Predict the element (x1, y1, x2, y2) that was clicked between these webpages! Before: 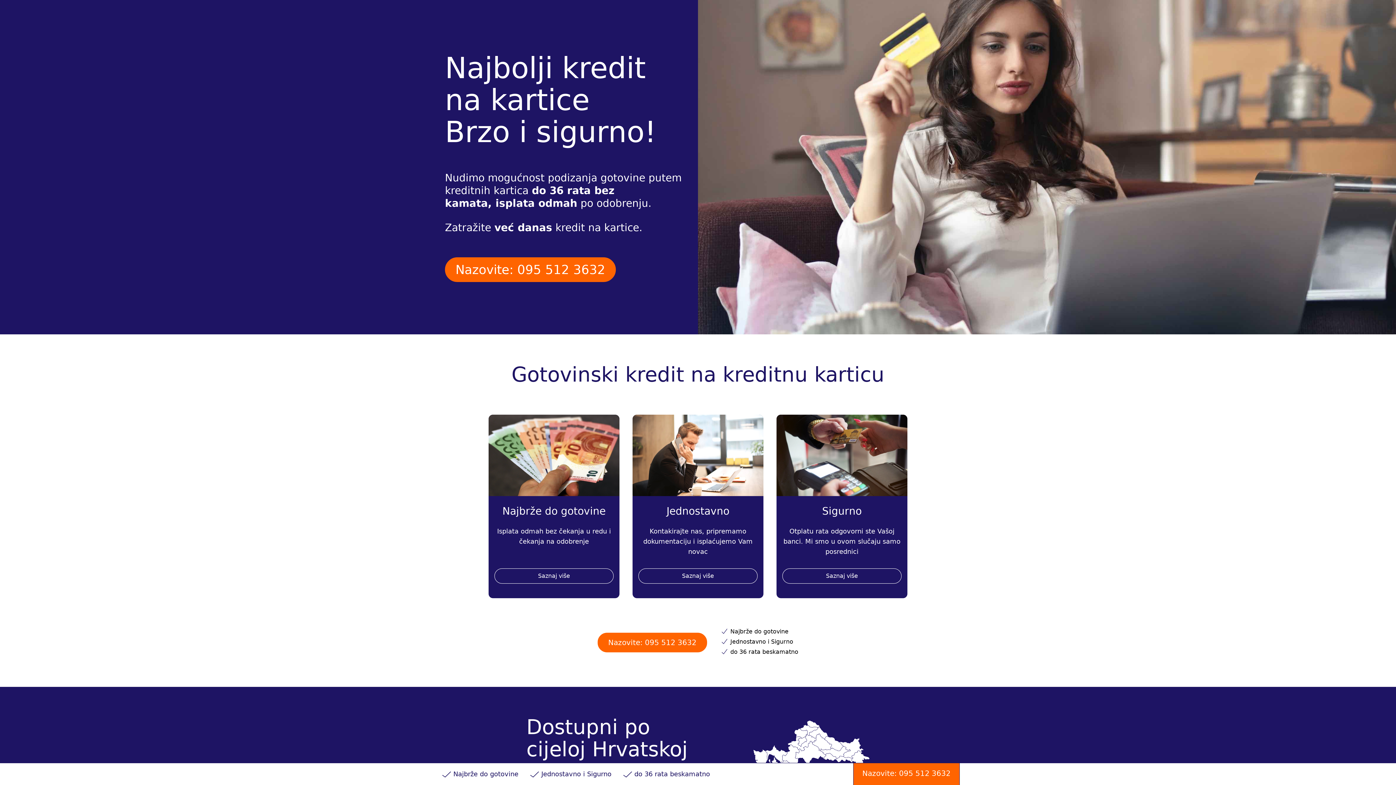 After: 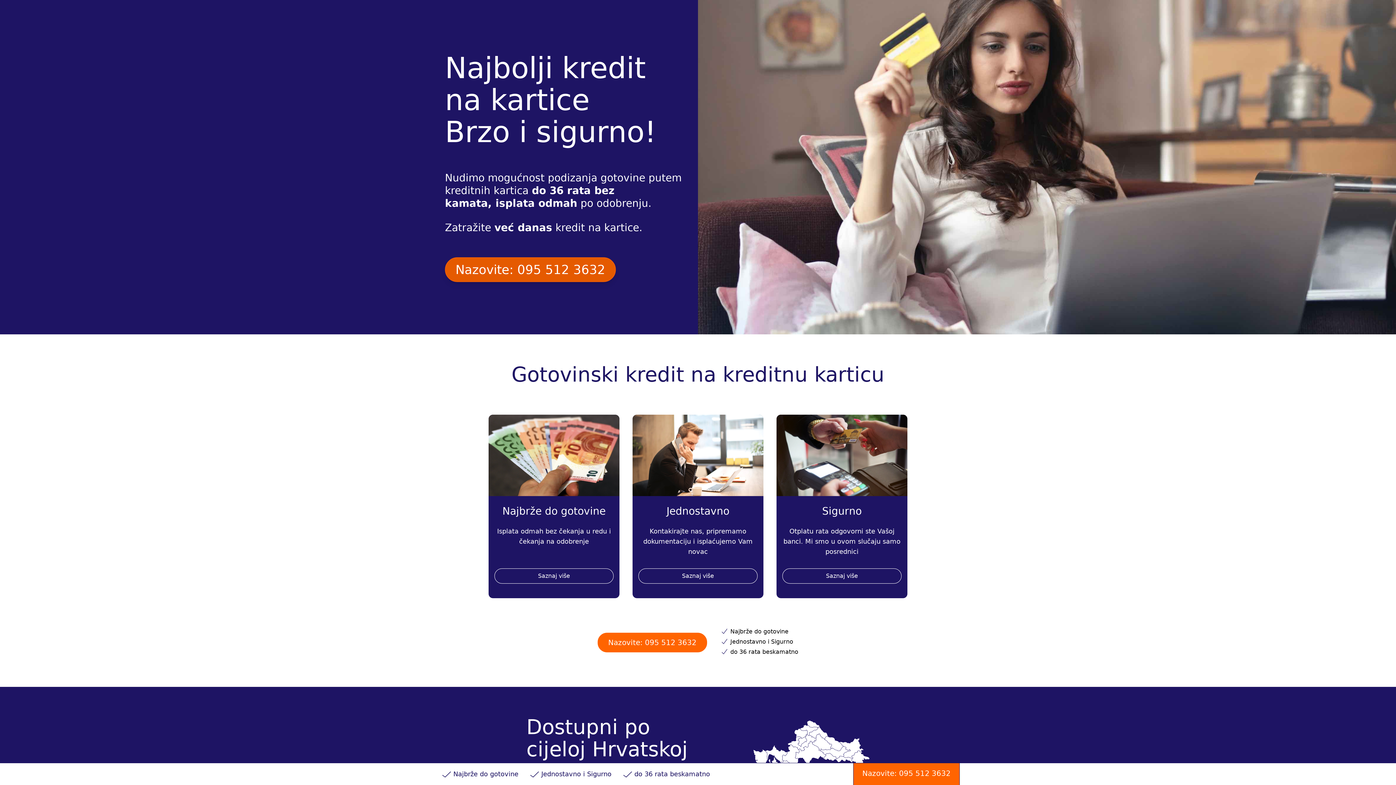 Action: bbox: (445, 257, 616, 282) label: Nazovite: 095 512 3632